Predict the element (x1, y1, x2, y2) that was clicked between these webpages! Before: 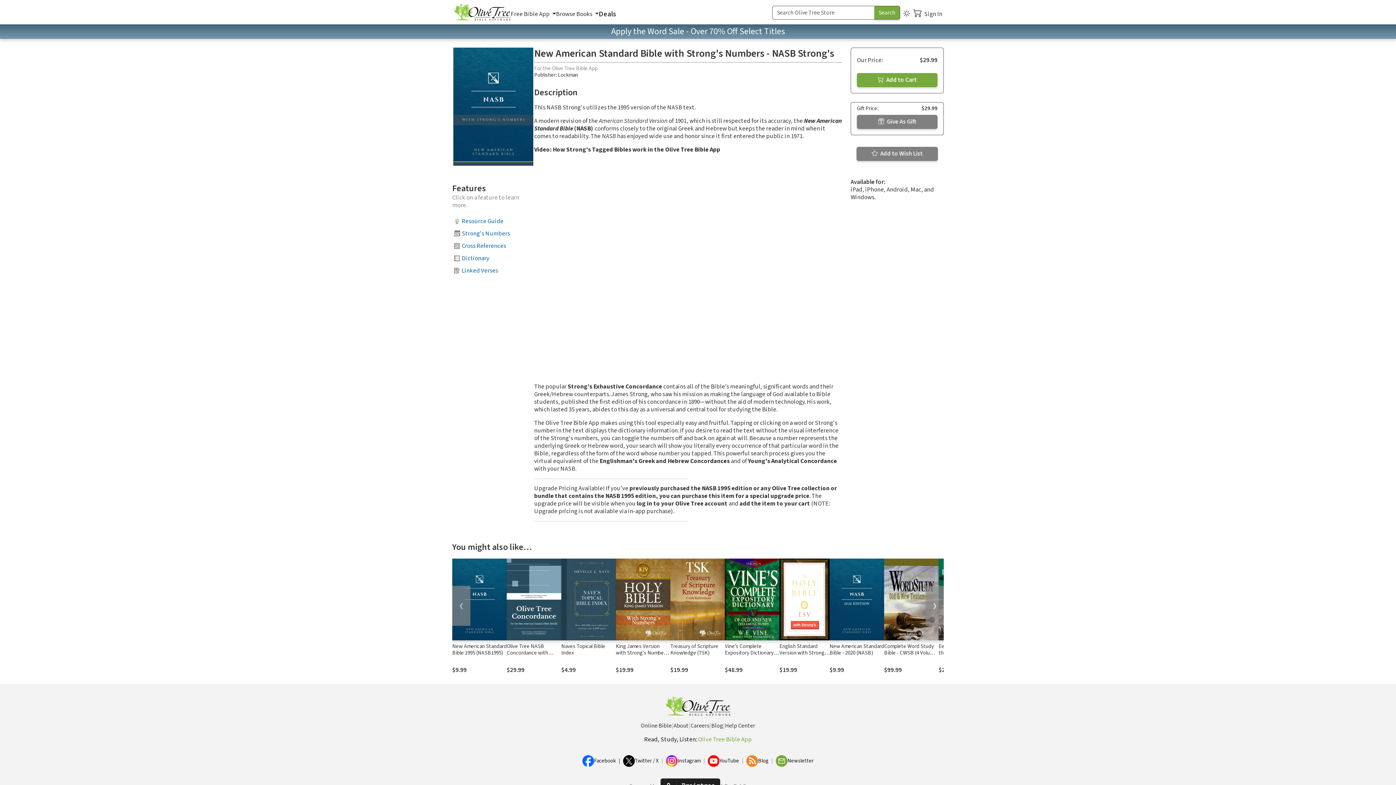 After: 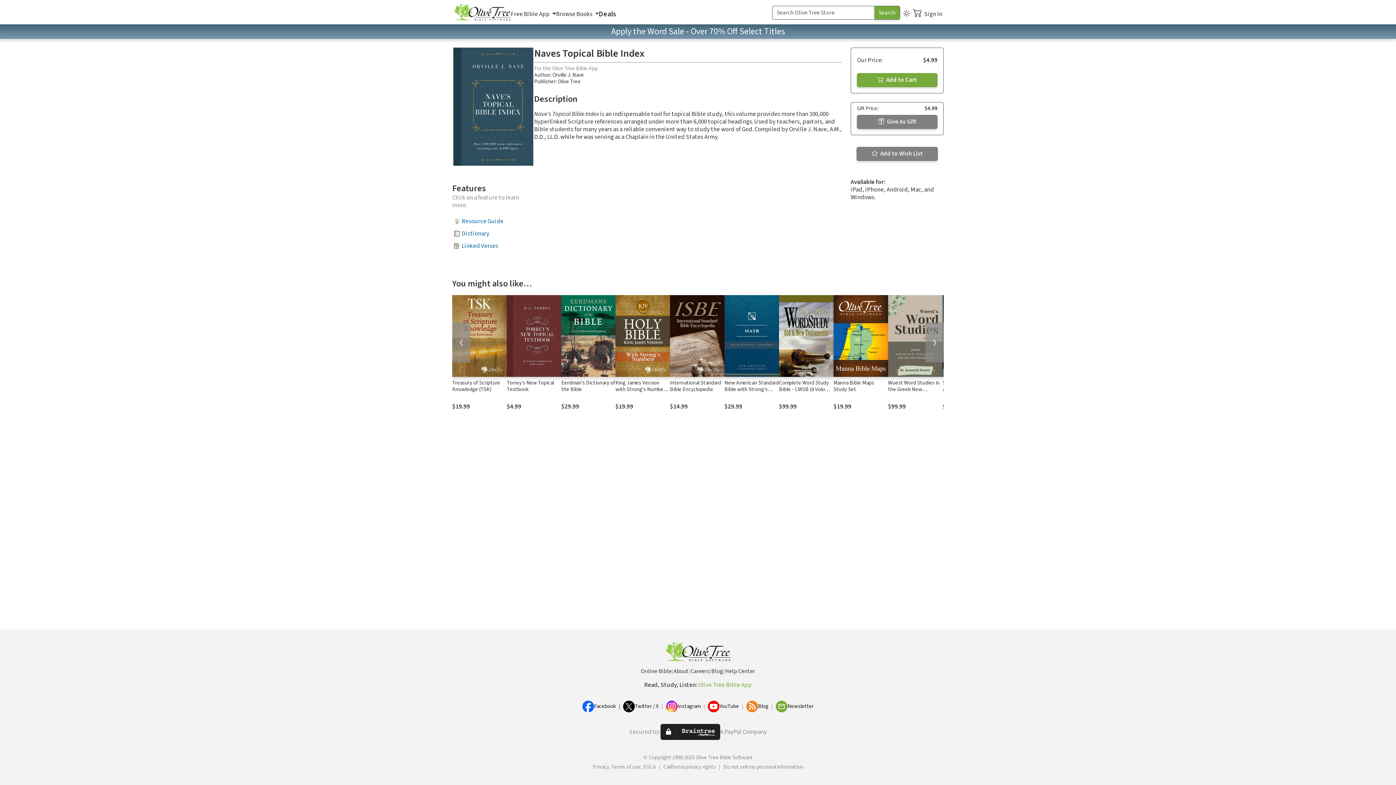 Action: bbox: (561, 642, 605, 657) label: Naves Topical Bible Index